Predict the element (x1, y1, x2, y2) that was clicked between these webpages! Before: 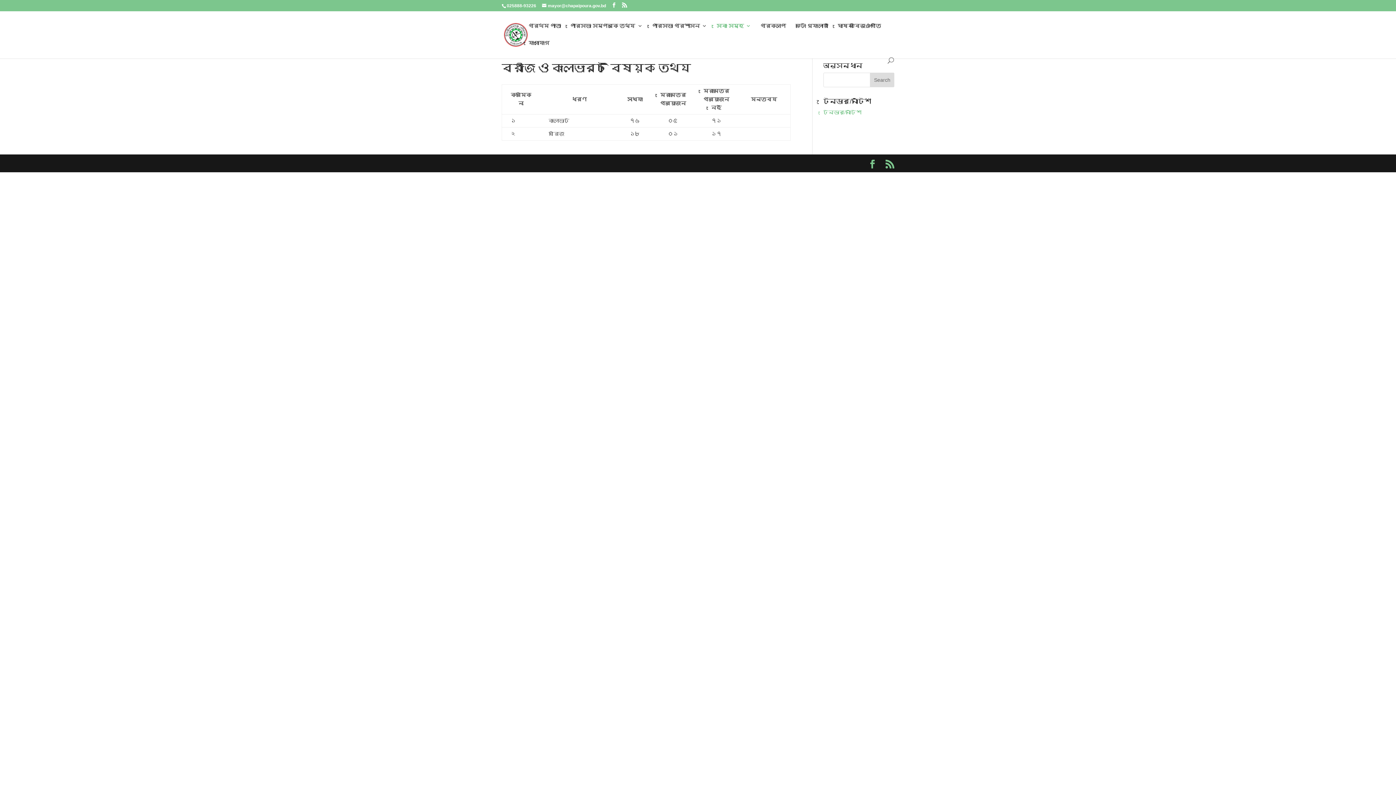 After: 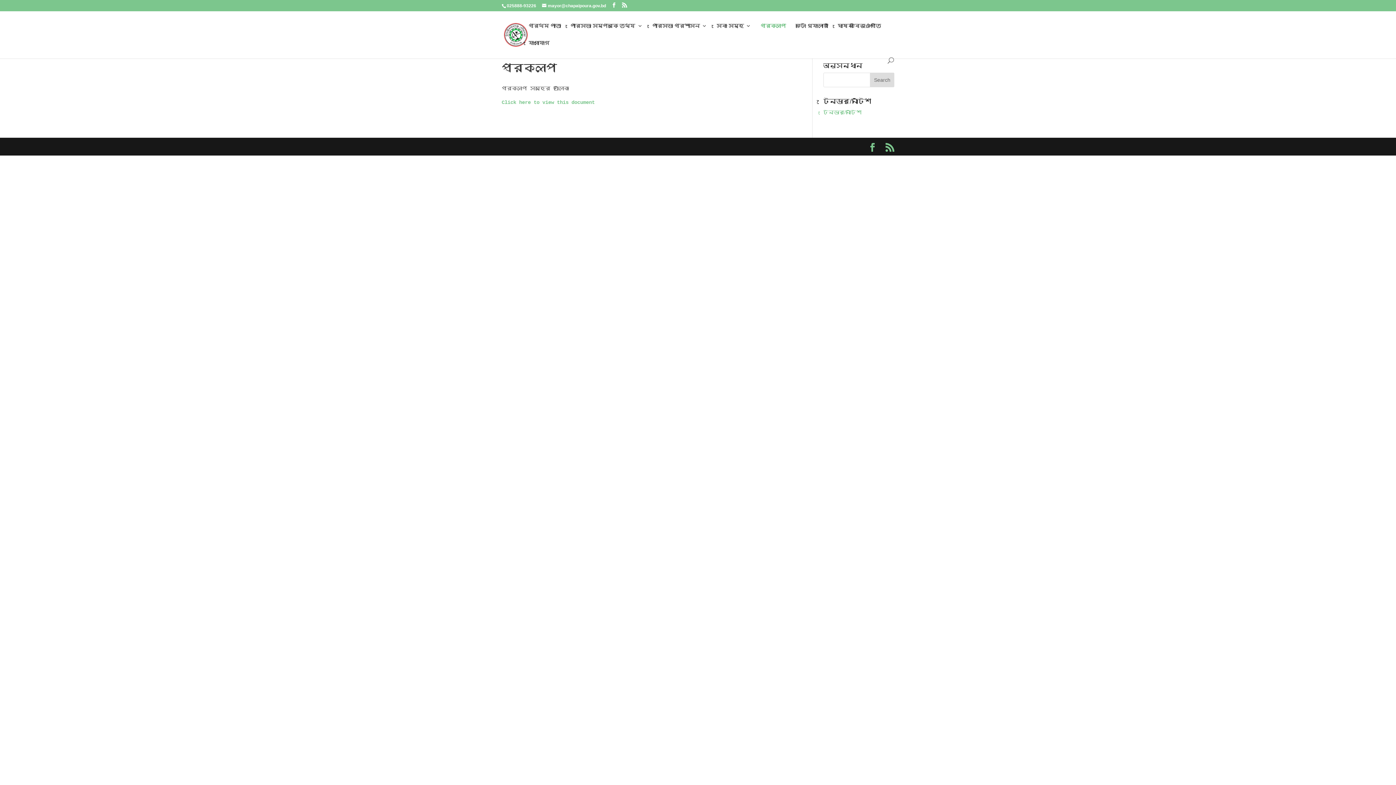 Action: label: প্রকল্প bbox: (760, 23, 786, 40)